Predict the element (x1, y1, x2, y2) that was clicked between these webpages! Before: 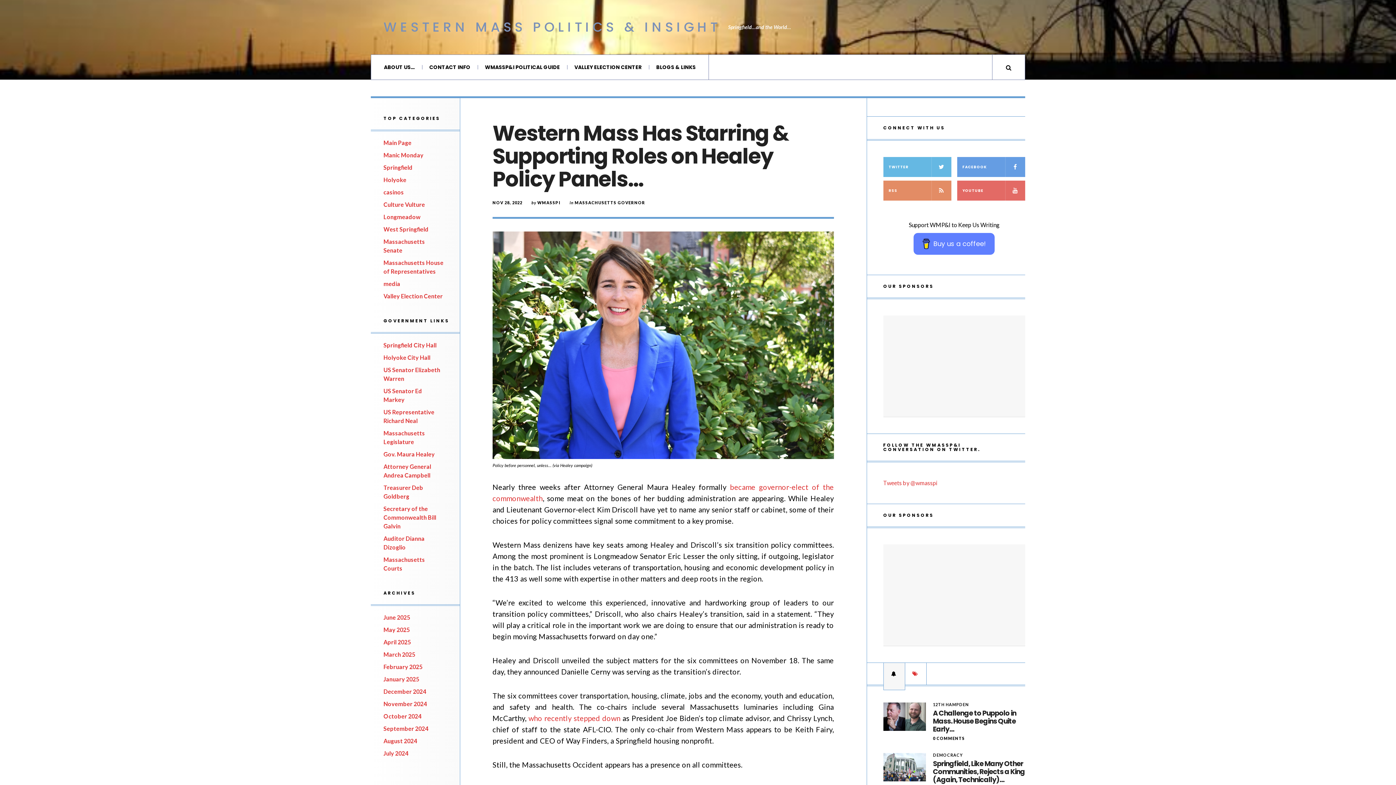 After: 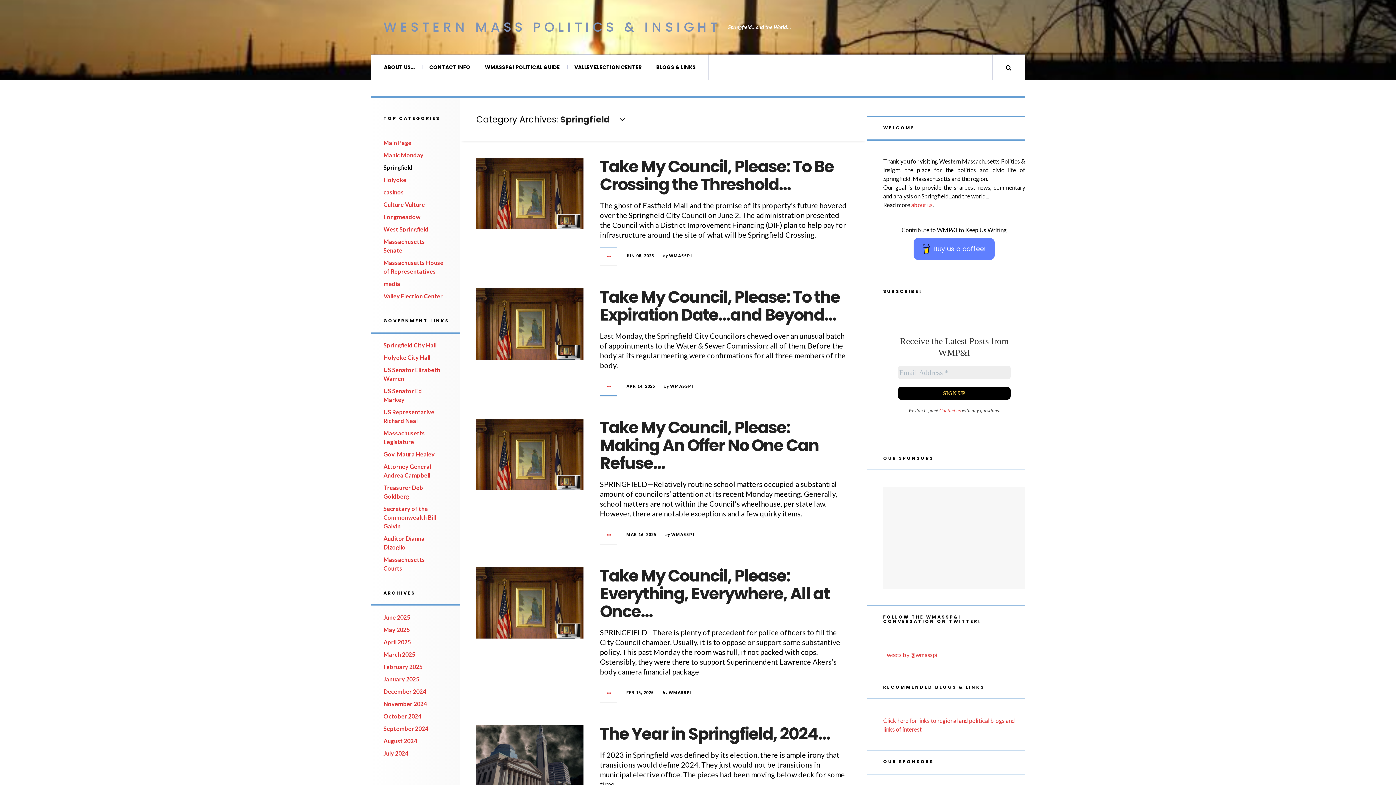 Action: bbox: (383, 164, 412, 170) label: Springfield